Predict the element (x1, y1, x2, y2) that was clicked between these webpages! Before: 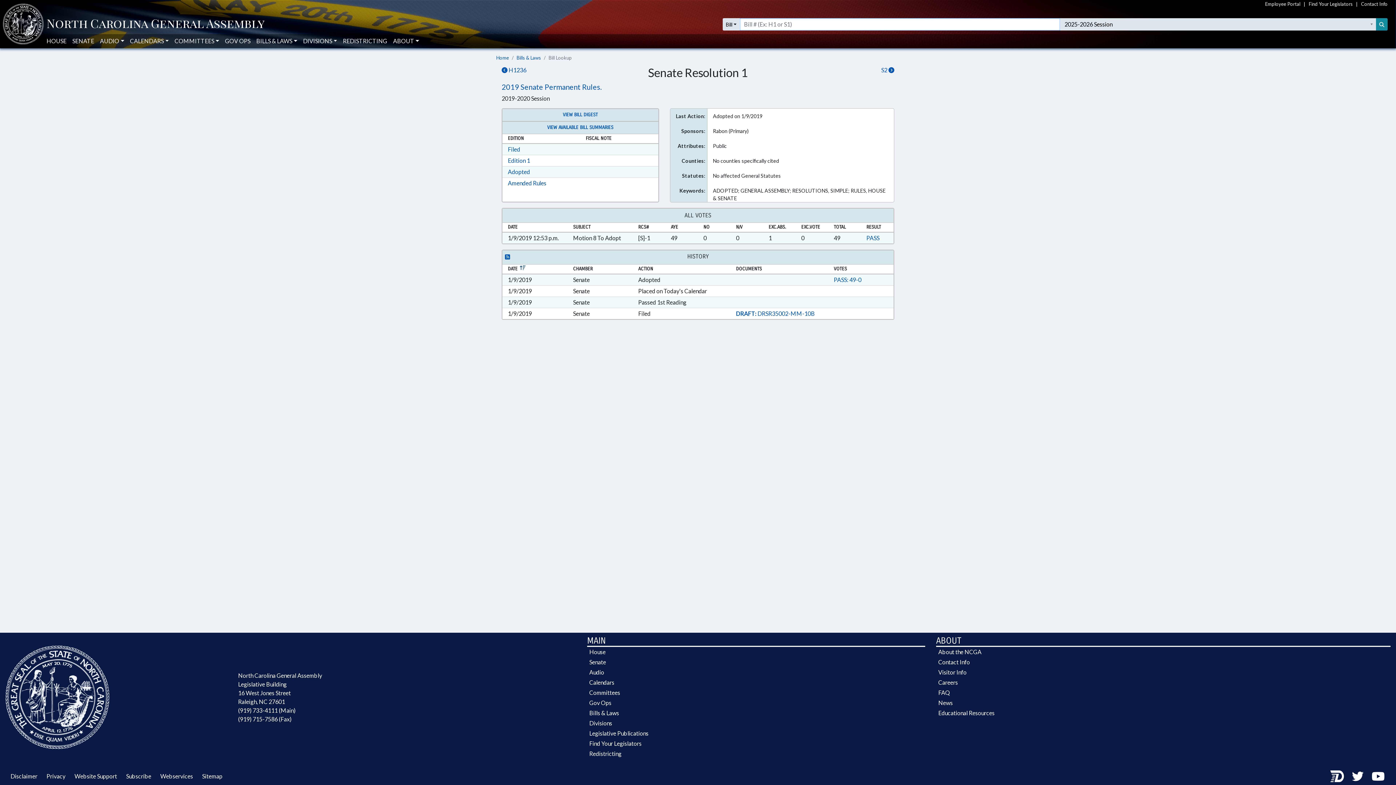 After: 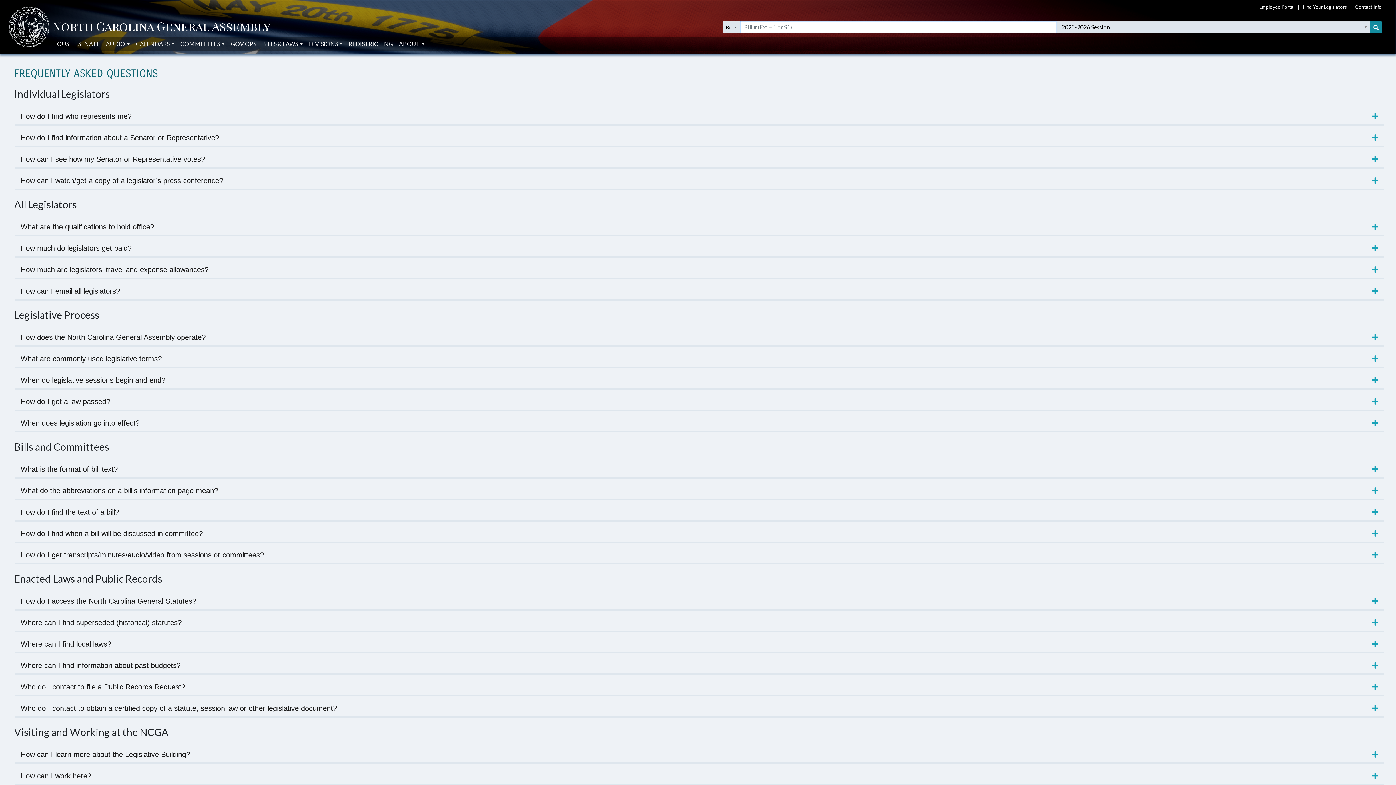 Action: bbox: (936, 688, 1390, 698) label: FAQ